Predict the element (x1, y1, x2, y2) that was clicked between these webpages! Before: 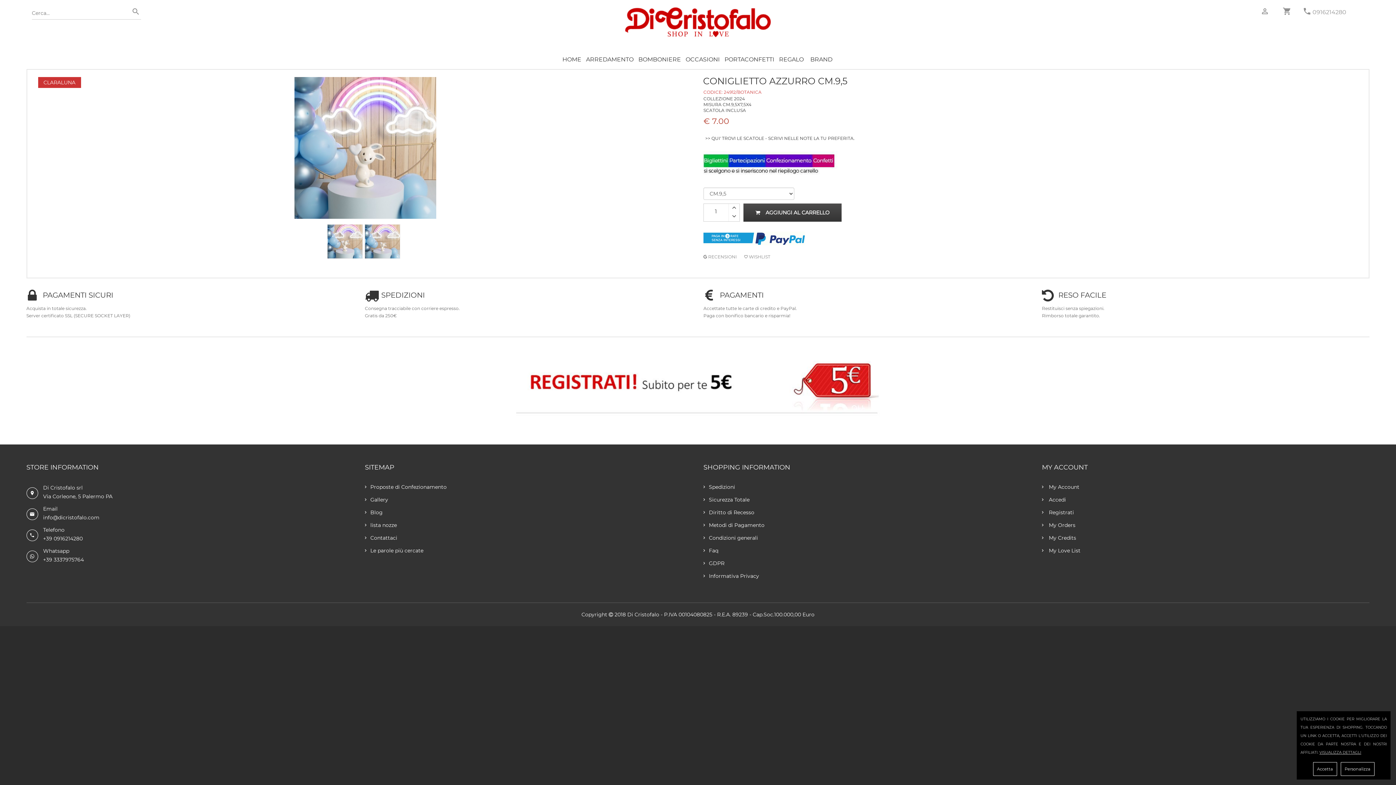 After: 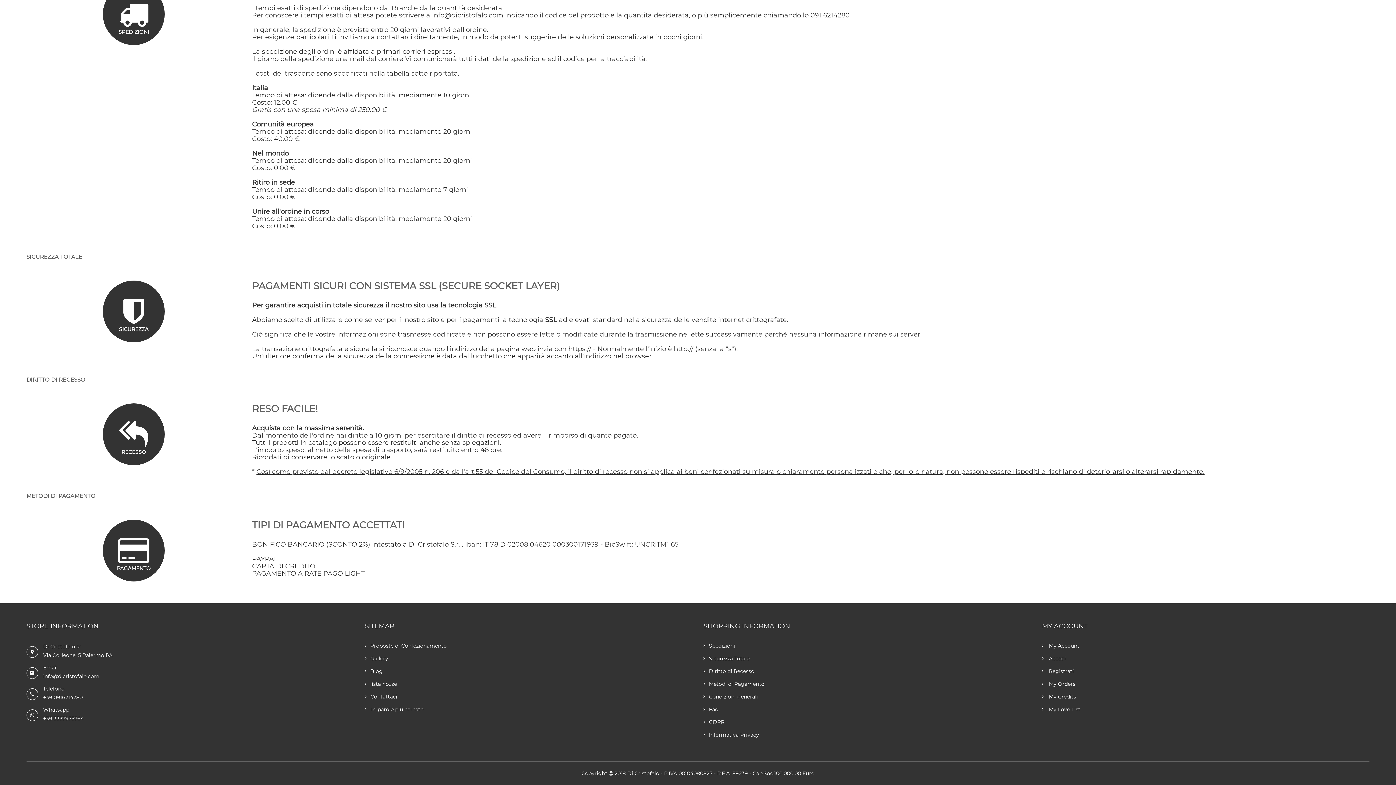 Action: label: Metodi di Pagamento bbox: (703, 521, 1031, 529)